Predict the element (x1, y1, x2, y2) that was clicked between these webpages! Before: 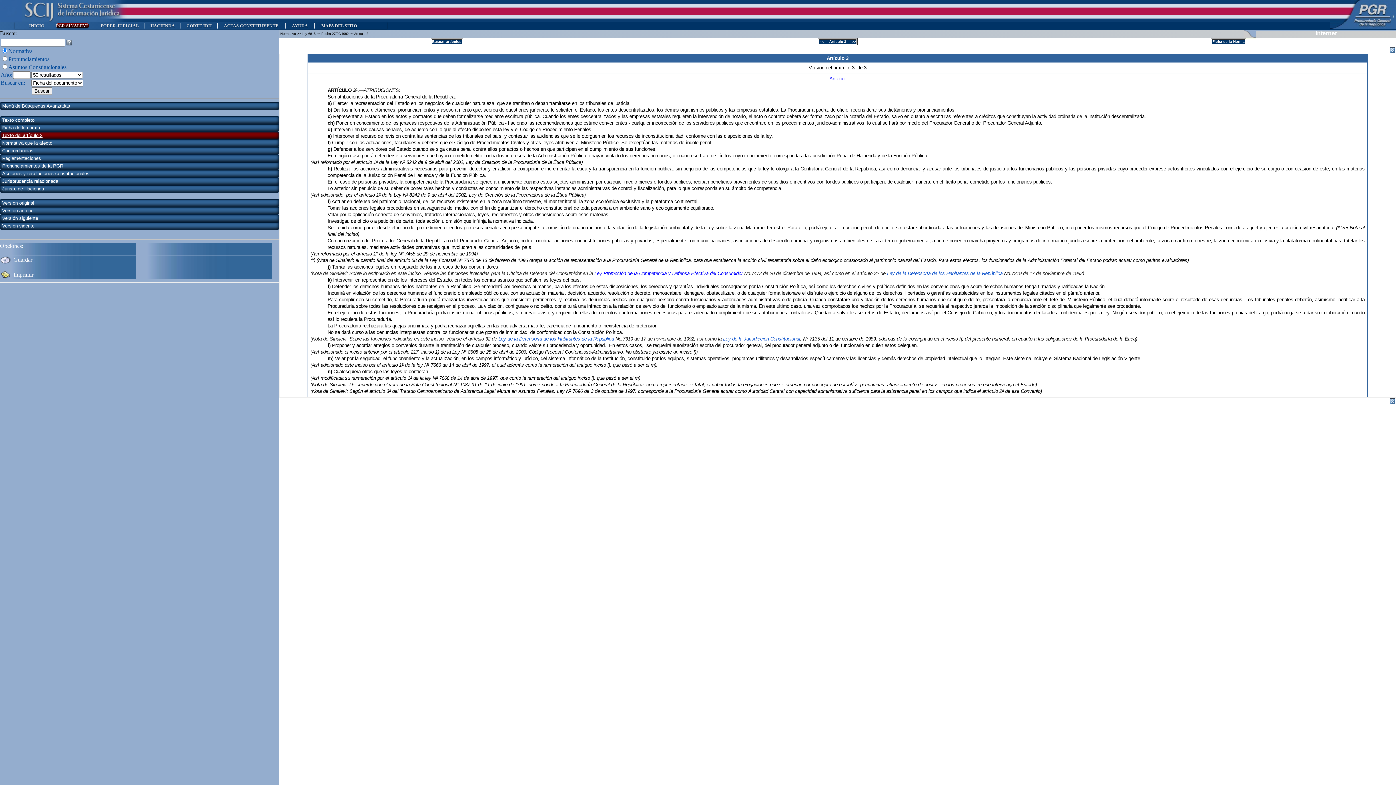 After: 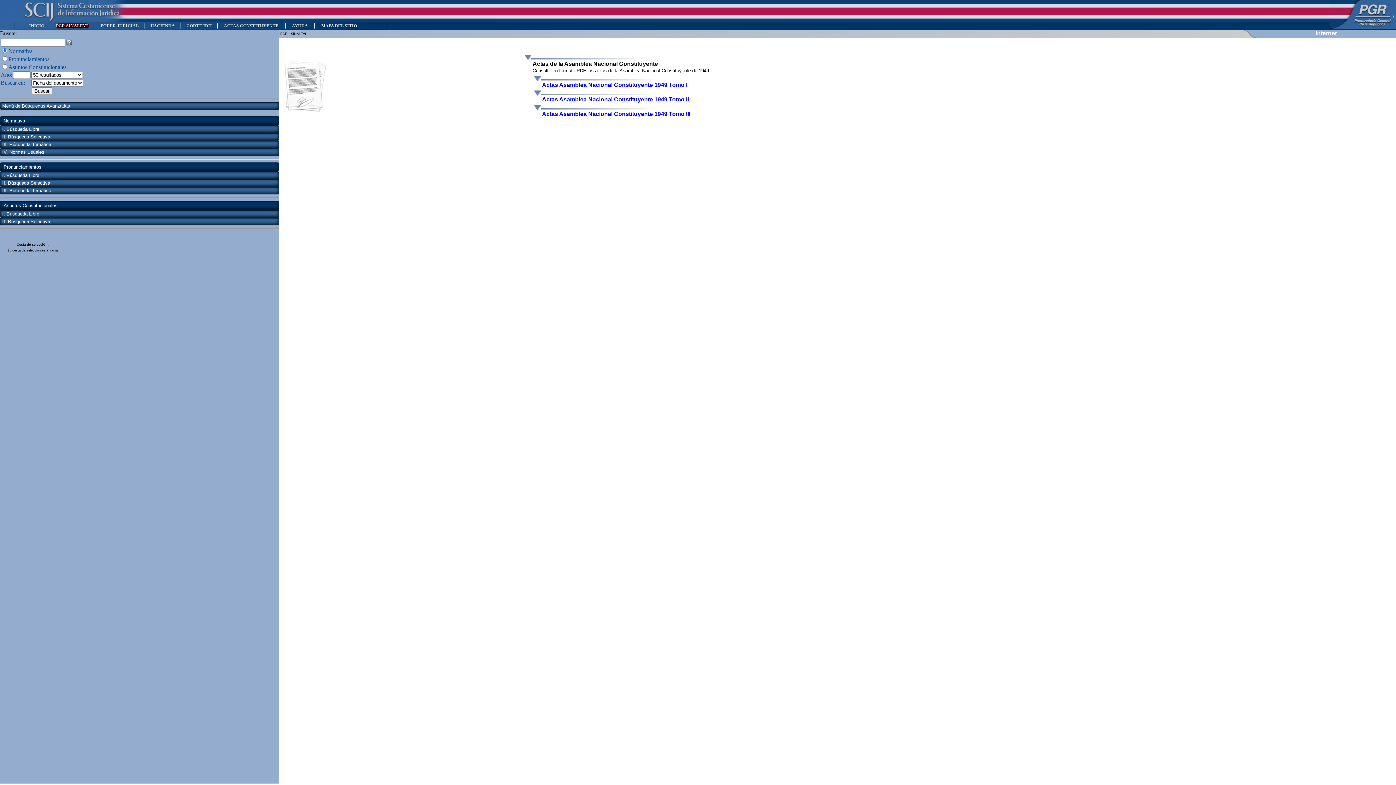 Action: bbox: (223, 23, 279, 28) label:  ACTAS CONSTITUYENTE 